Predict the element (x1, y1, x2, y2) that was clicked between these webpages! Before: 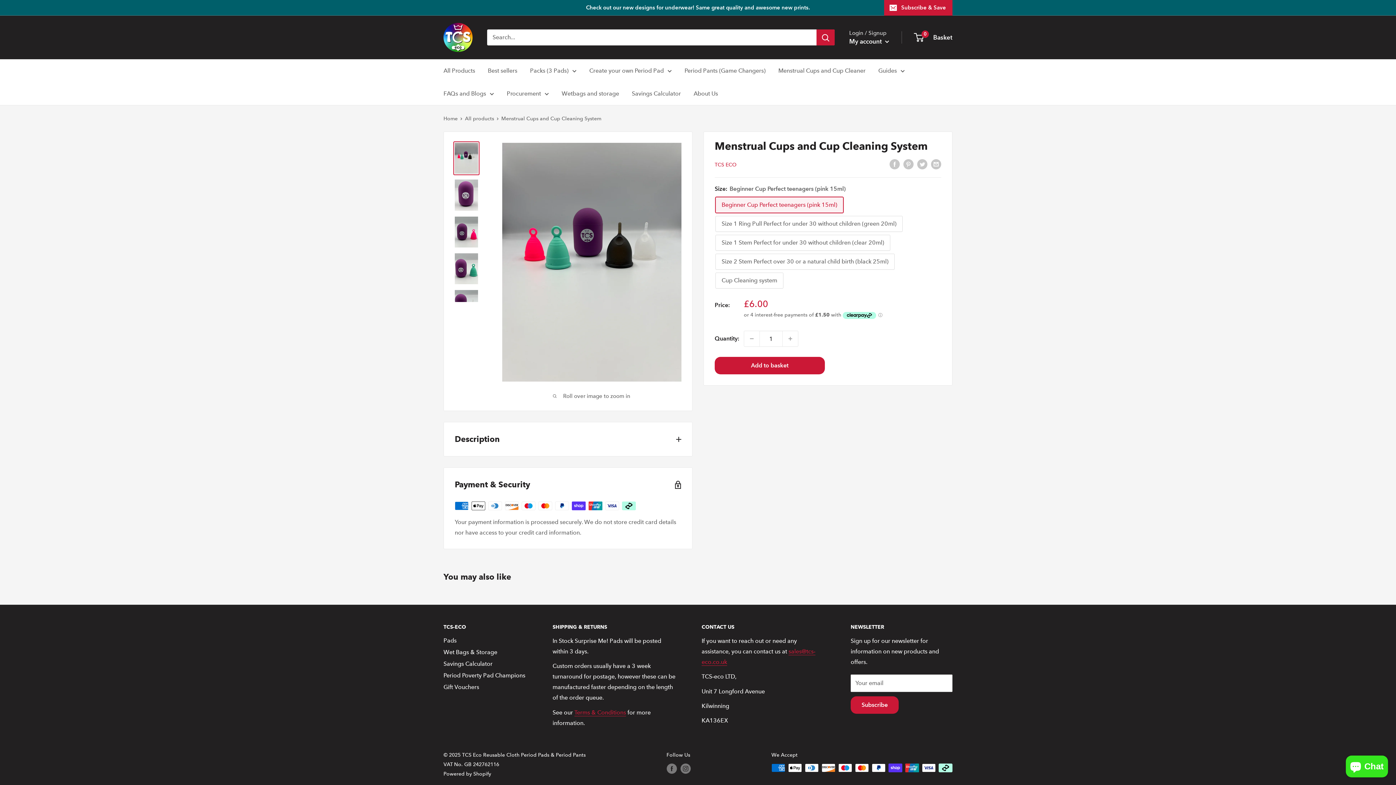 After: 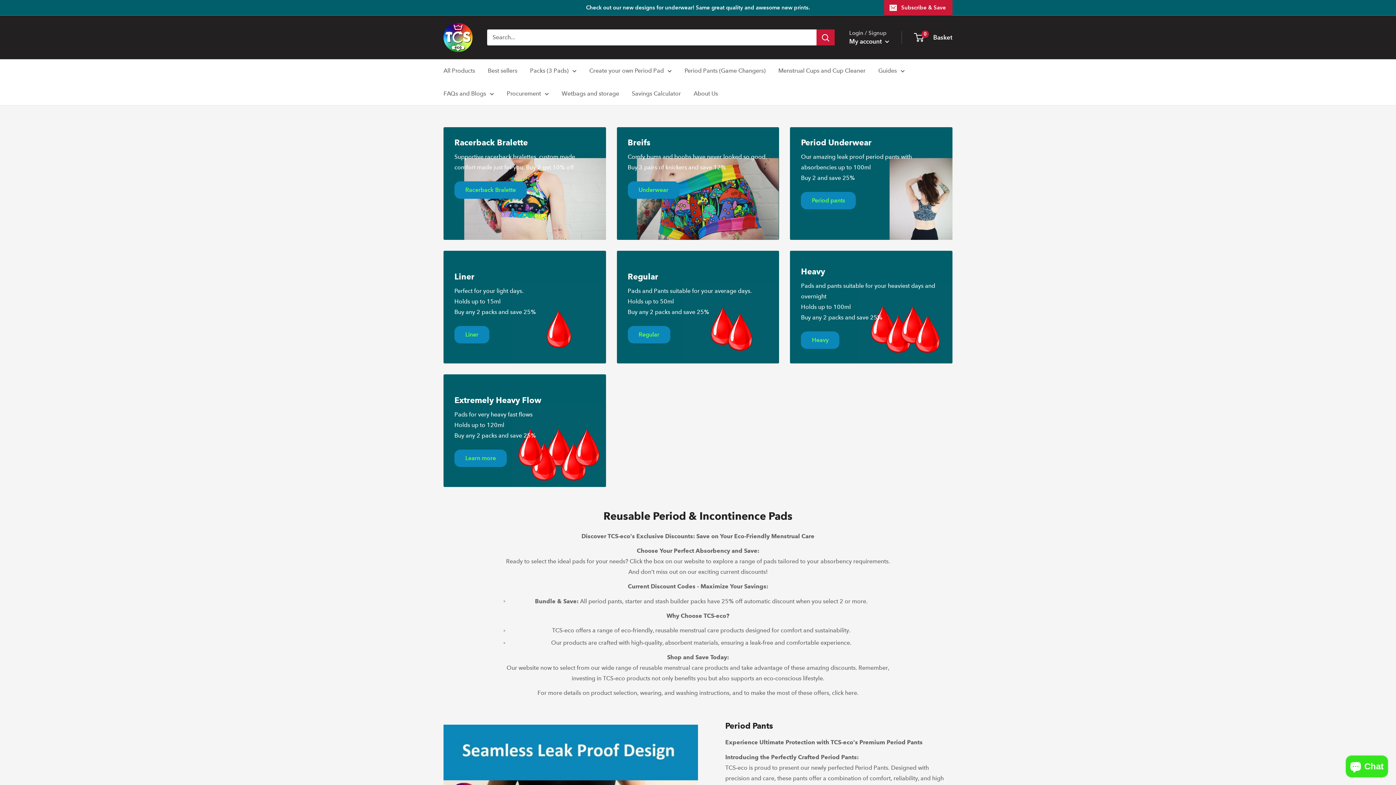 Action: bbox: (443, 115, 457, 121) label: Home